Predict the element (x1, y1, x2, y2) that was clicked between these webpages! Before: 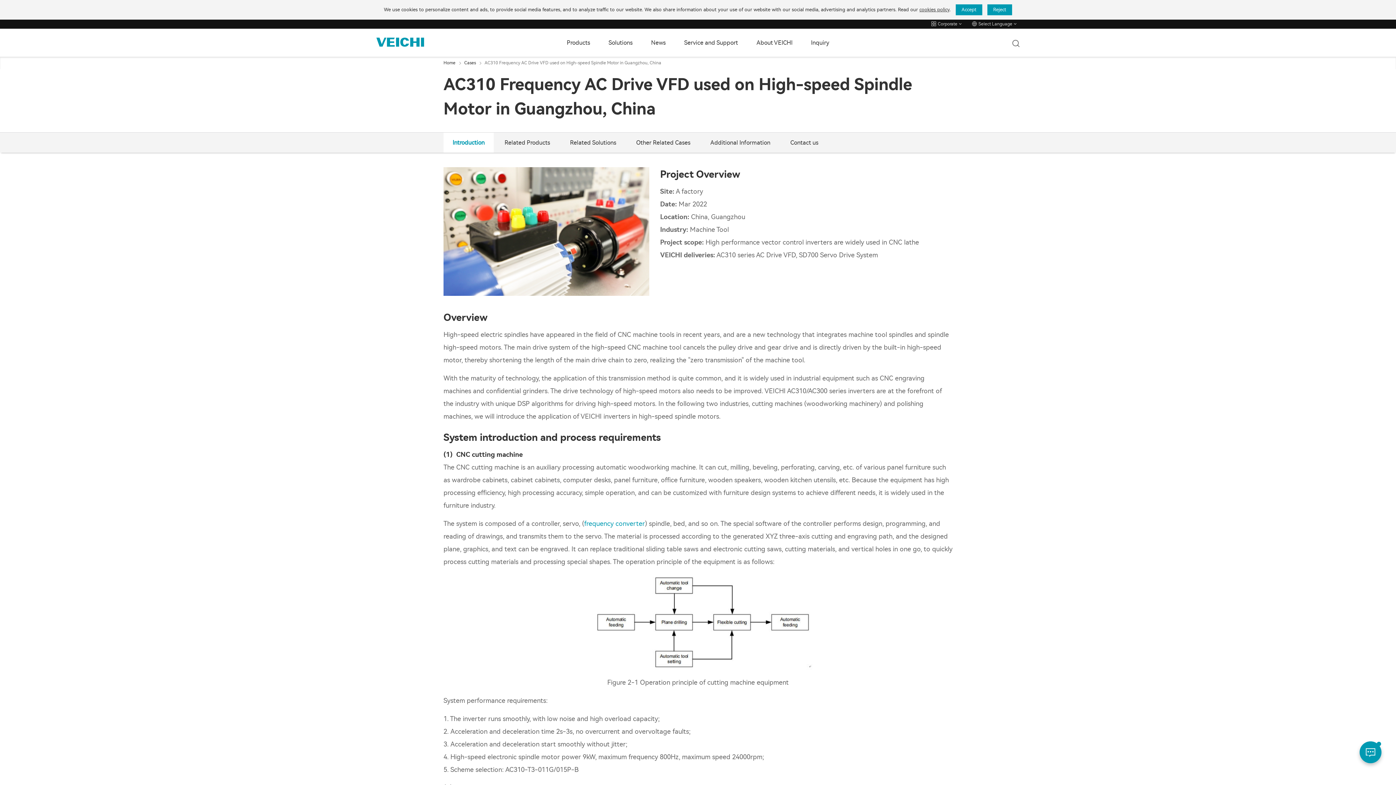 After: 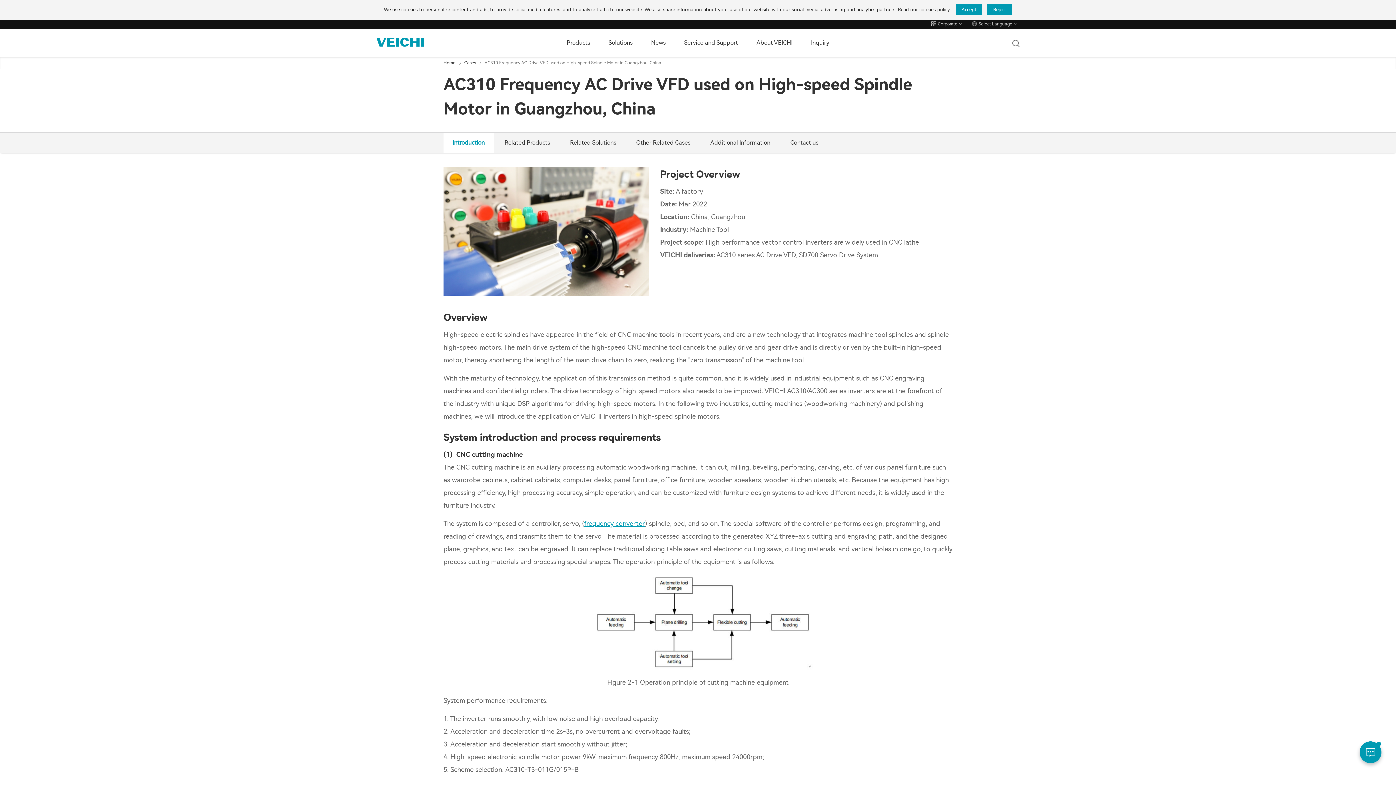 Action: label: frequency converter bbox: (584, 519, 645, 527)